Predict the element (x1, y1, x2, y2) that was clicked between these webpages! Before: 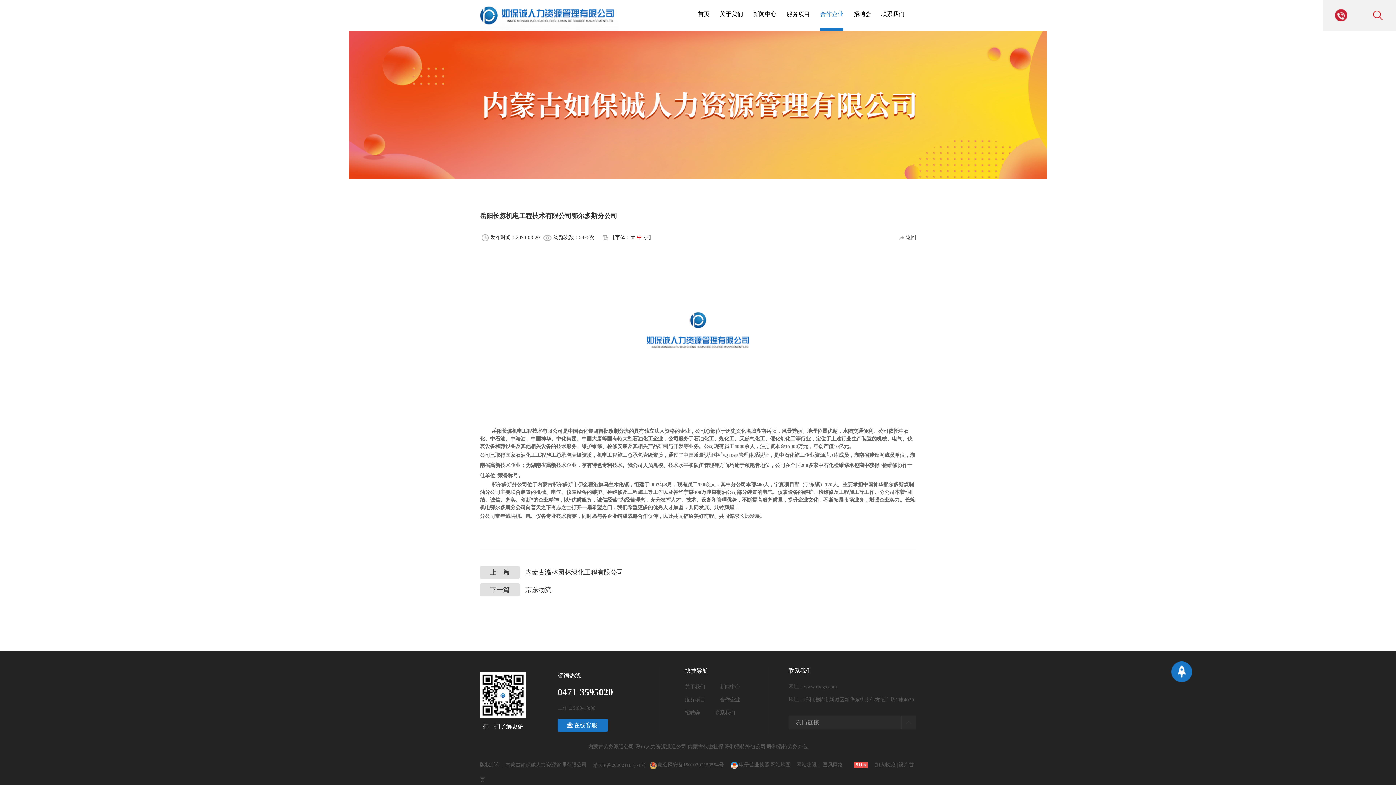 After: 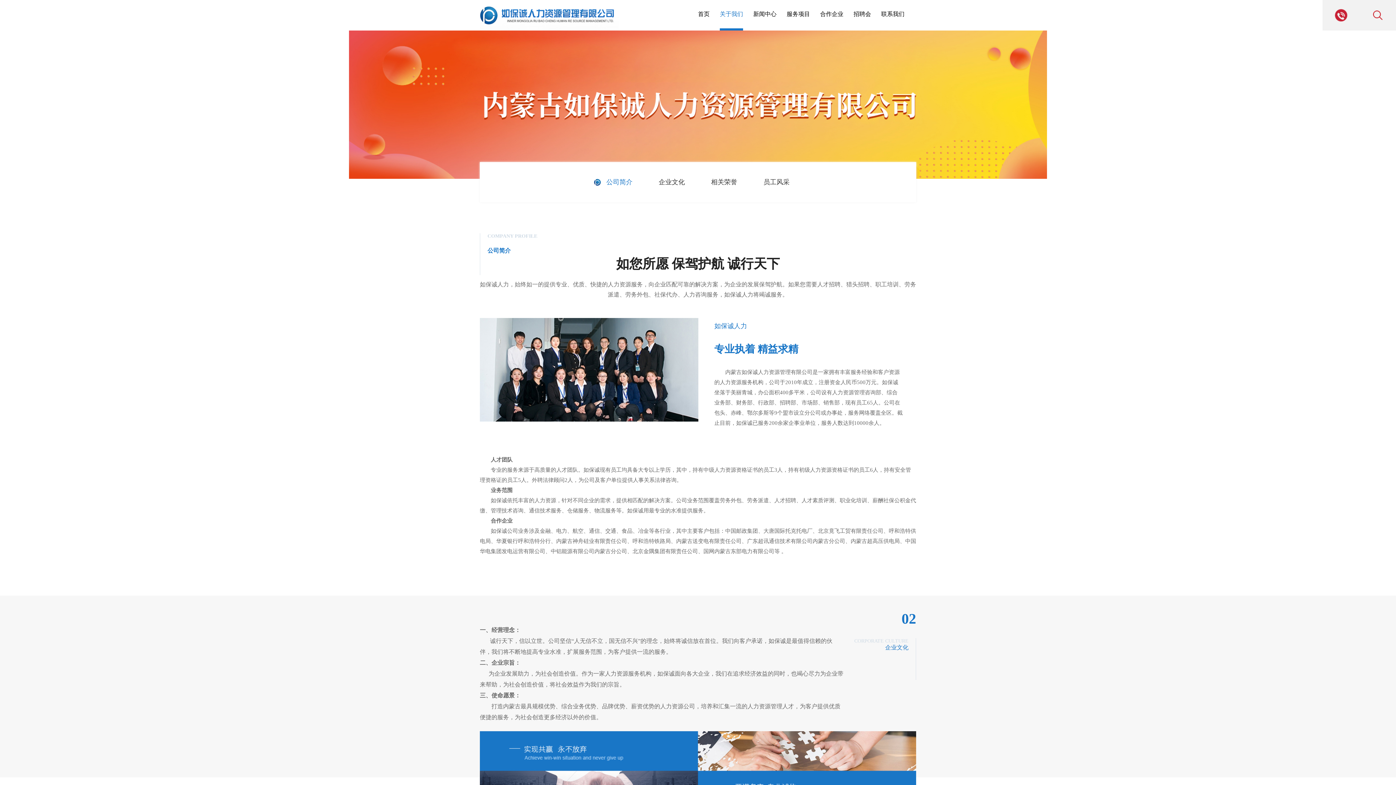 Action: label: 关于我们 bbox: (677, 680, 712, 693)